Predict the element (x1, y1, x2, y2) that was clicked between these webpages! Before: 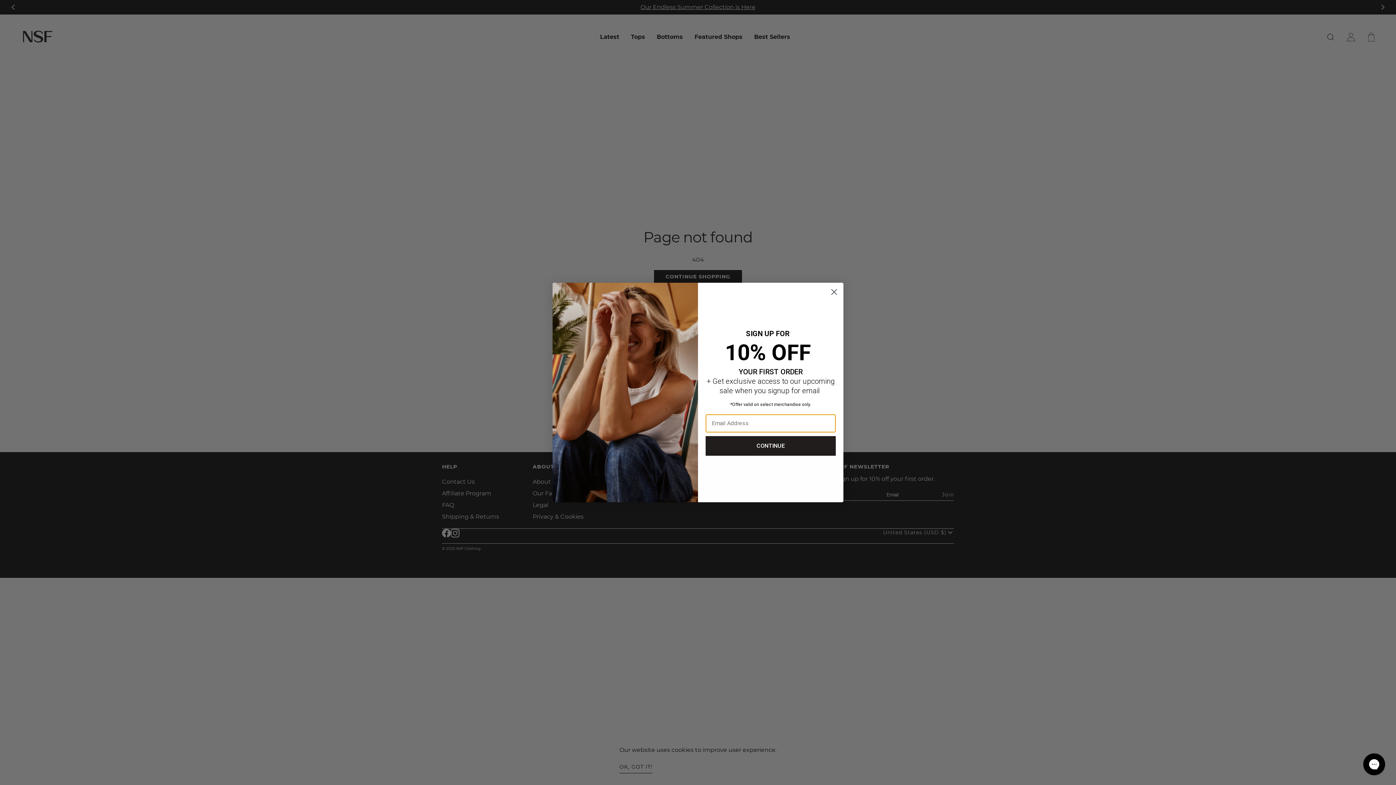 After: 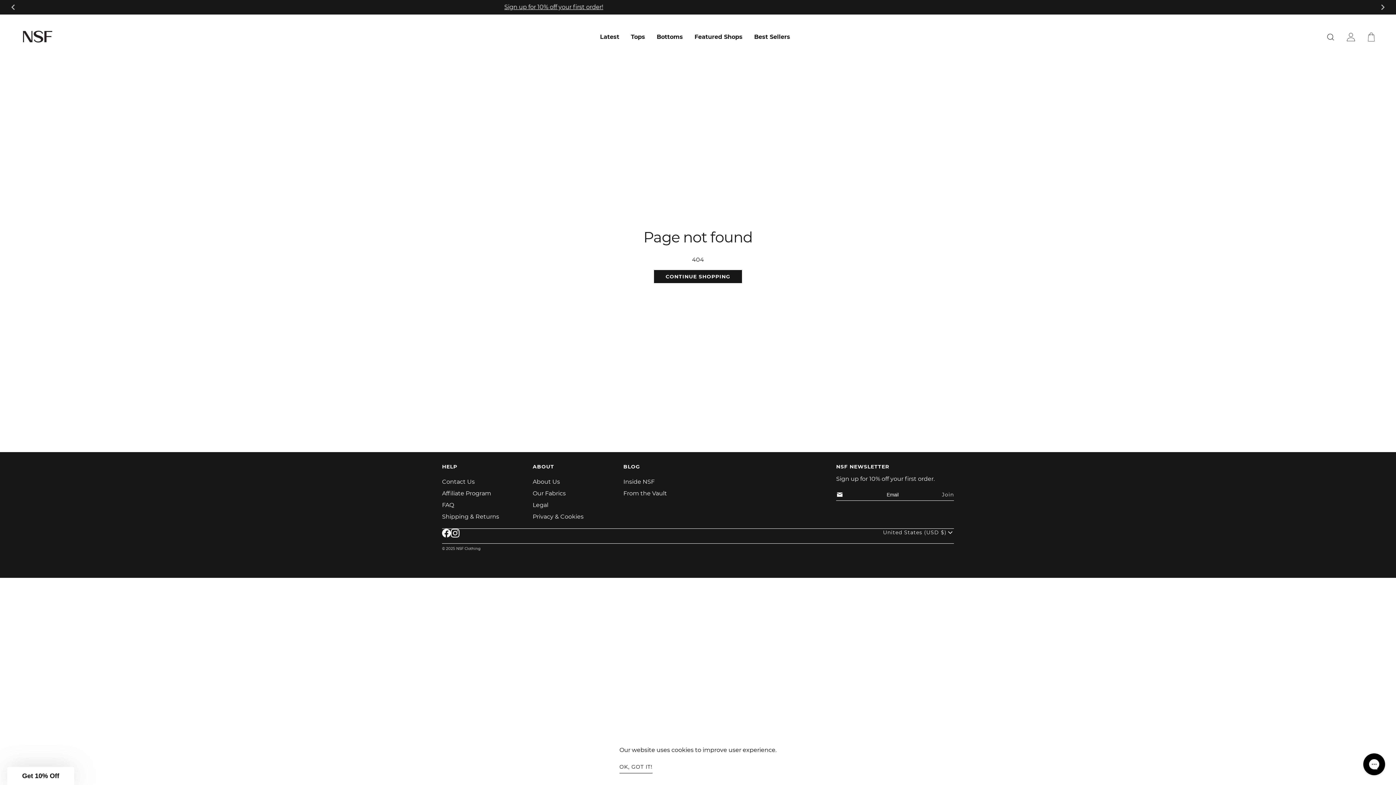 Action: bbox: (828, 285, 840, 298) label: Close dialog